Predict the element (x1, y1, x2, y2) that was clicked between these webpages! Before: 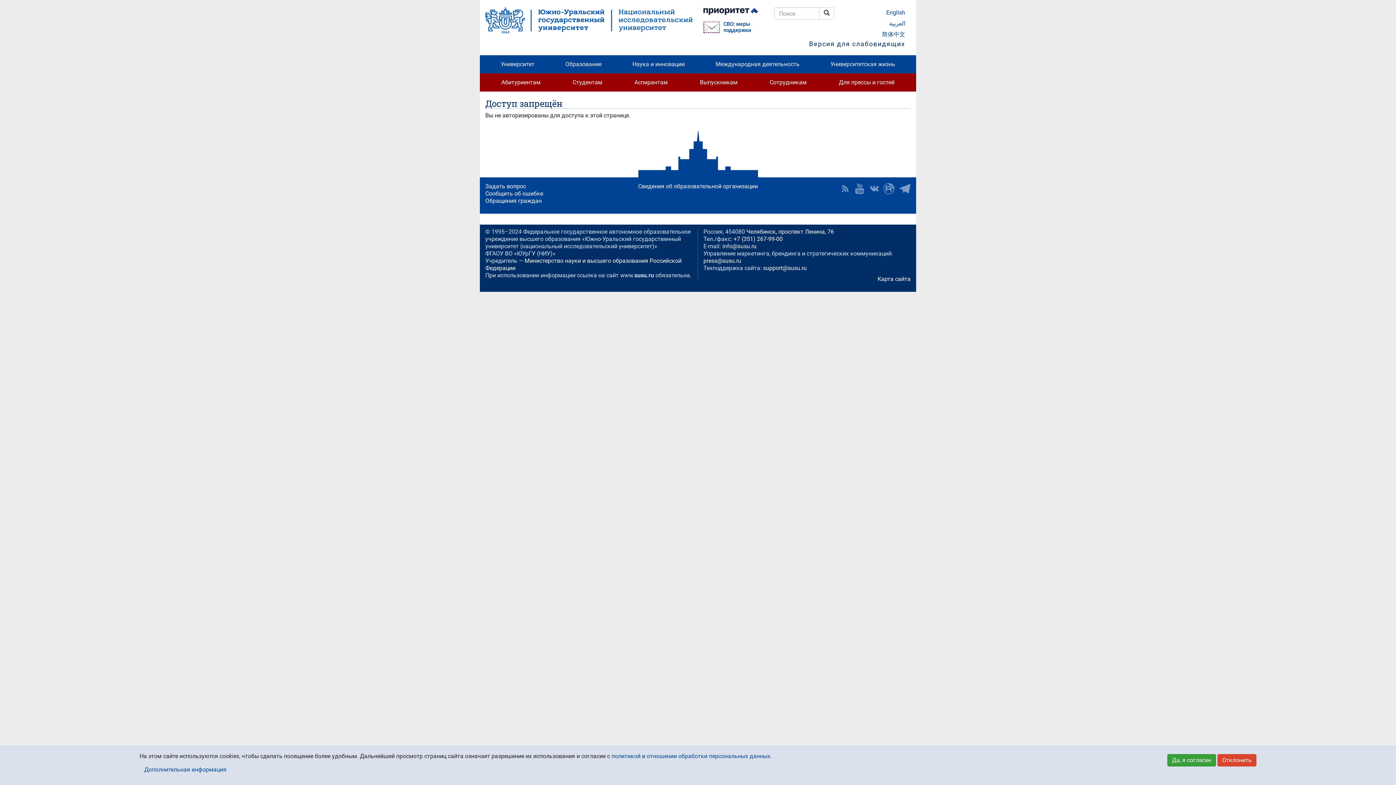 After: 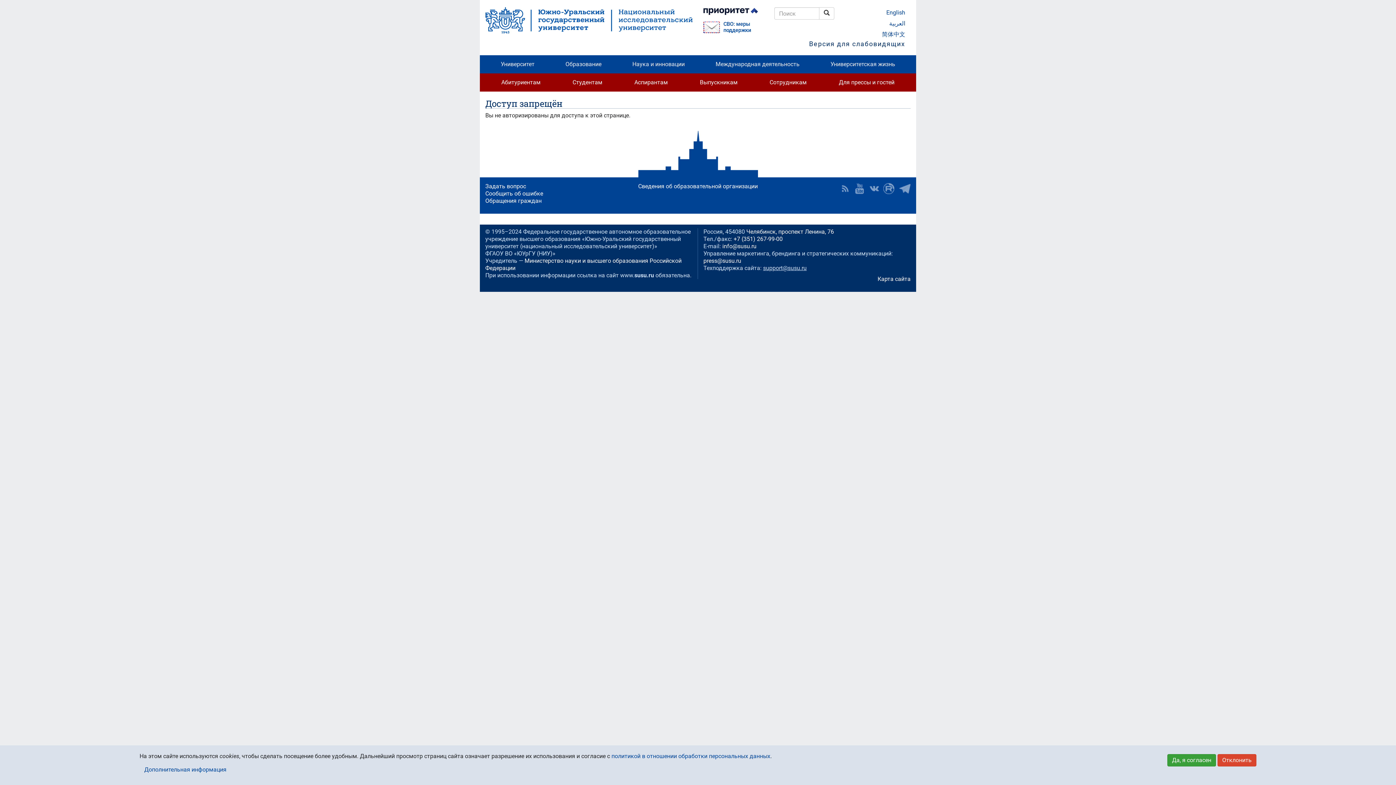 Action: bbox: (763, 264, 806, 271) label: support@susu.ru